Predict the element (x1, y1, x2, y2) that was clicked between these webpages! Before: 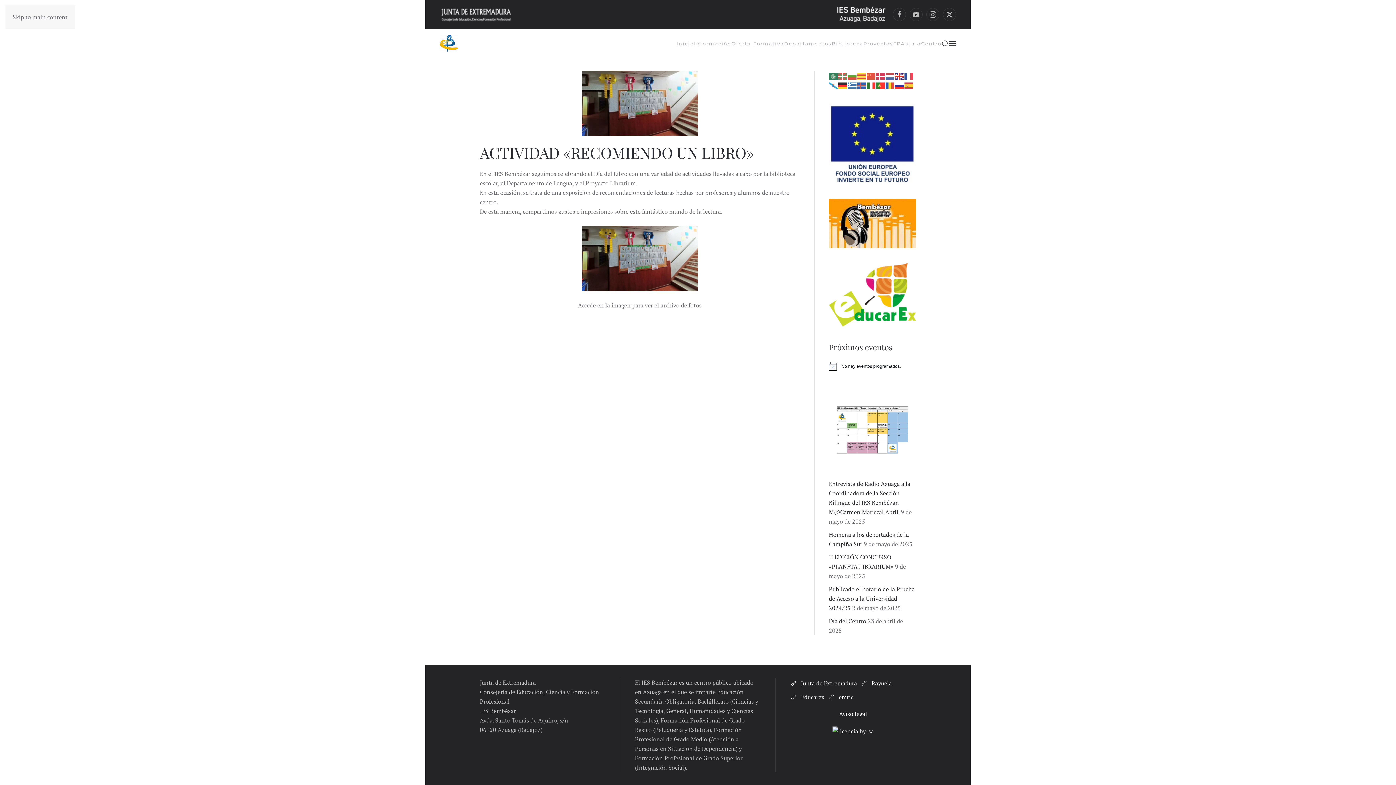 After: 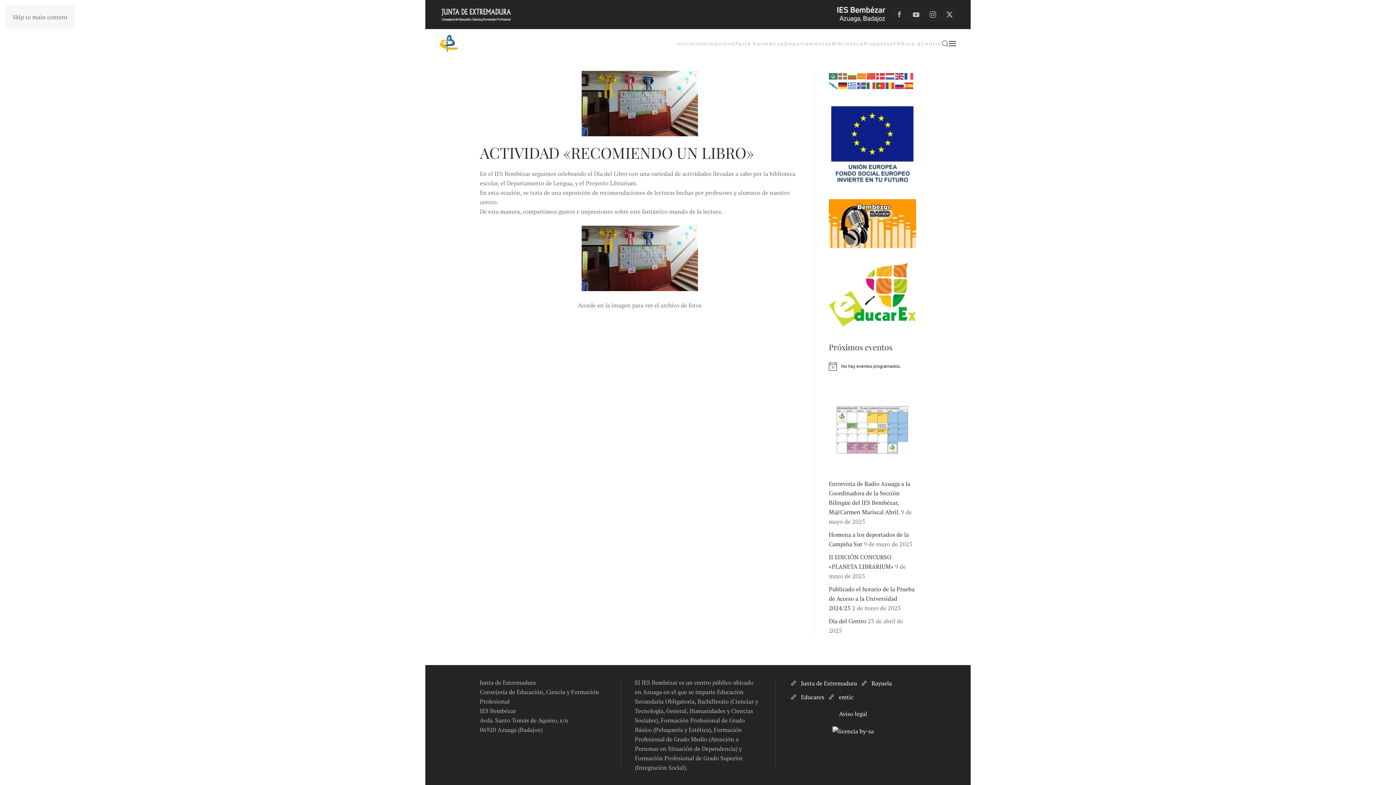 Action: bbox: (581, 253, 698, 261)